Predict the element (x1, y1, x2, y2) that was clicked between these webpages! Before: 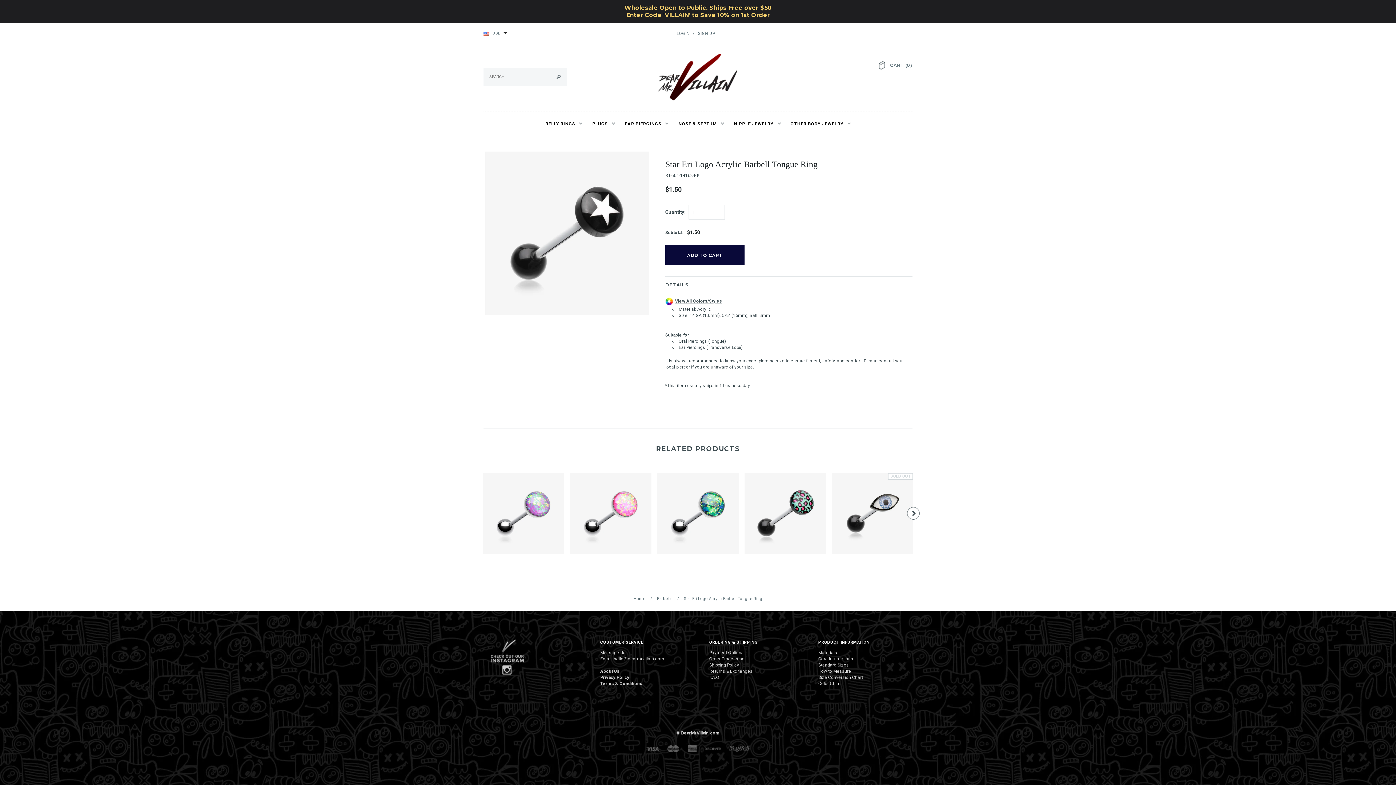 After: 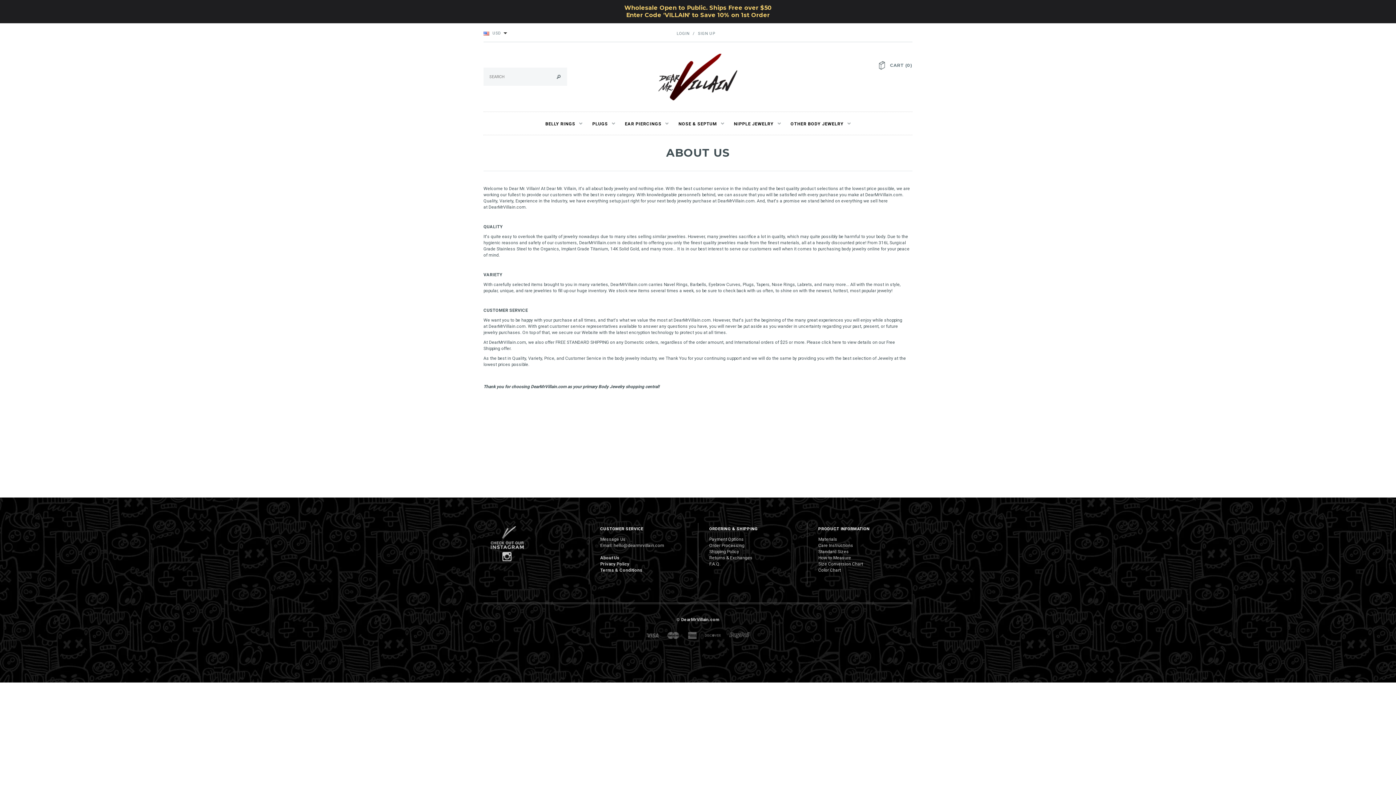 Action: bbox: (600, 669, 619, 674) label: 
About Us